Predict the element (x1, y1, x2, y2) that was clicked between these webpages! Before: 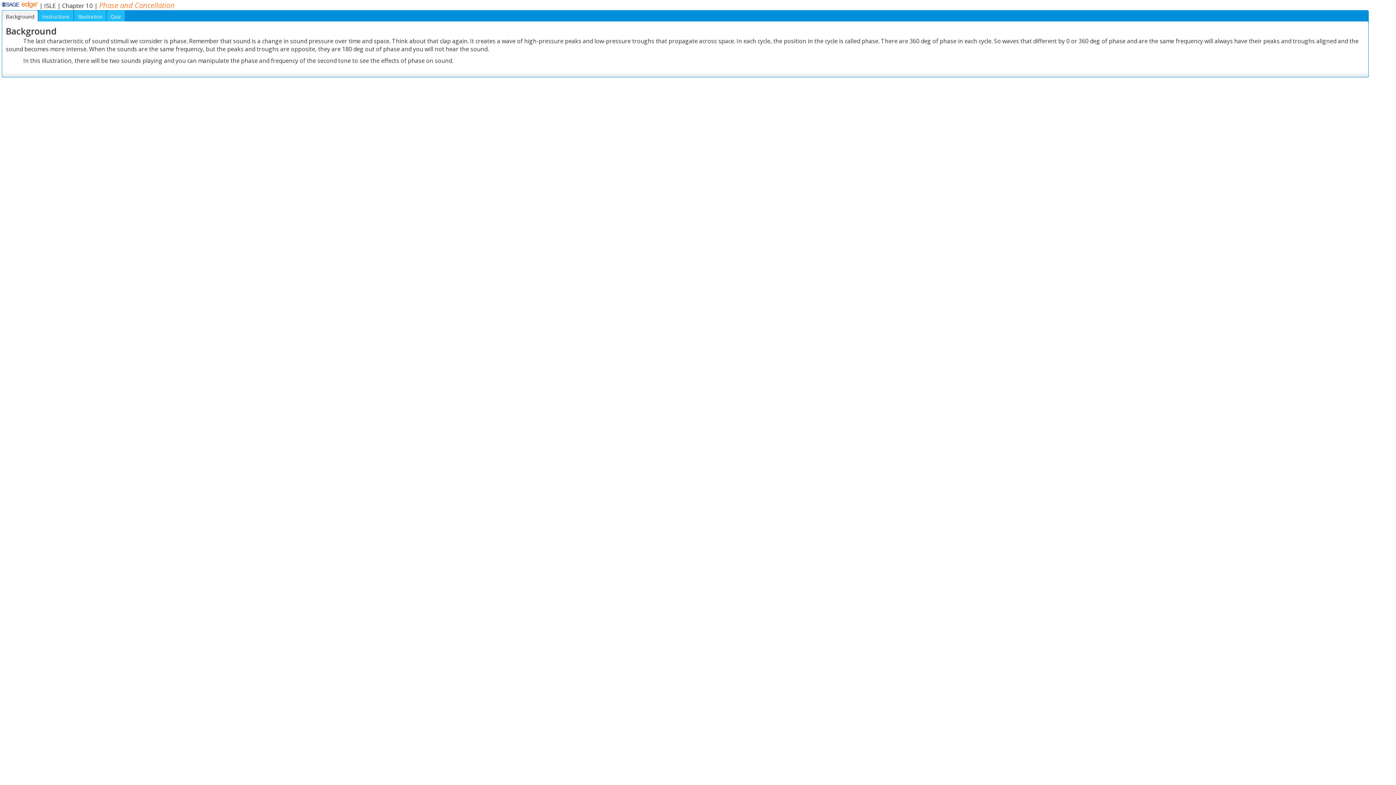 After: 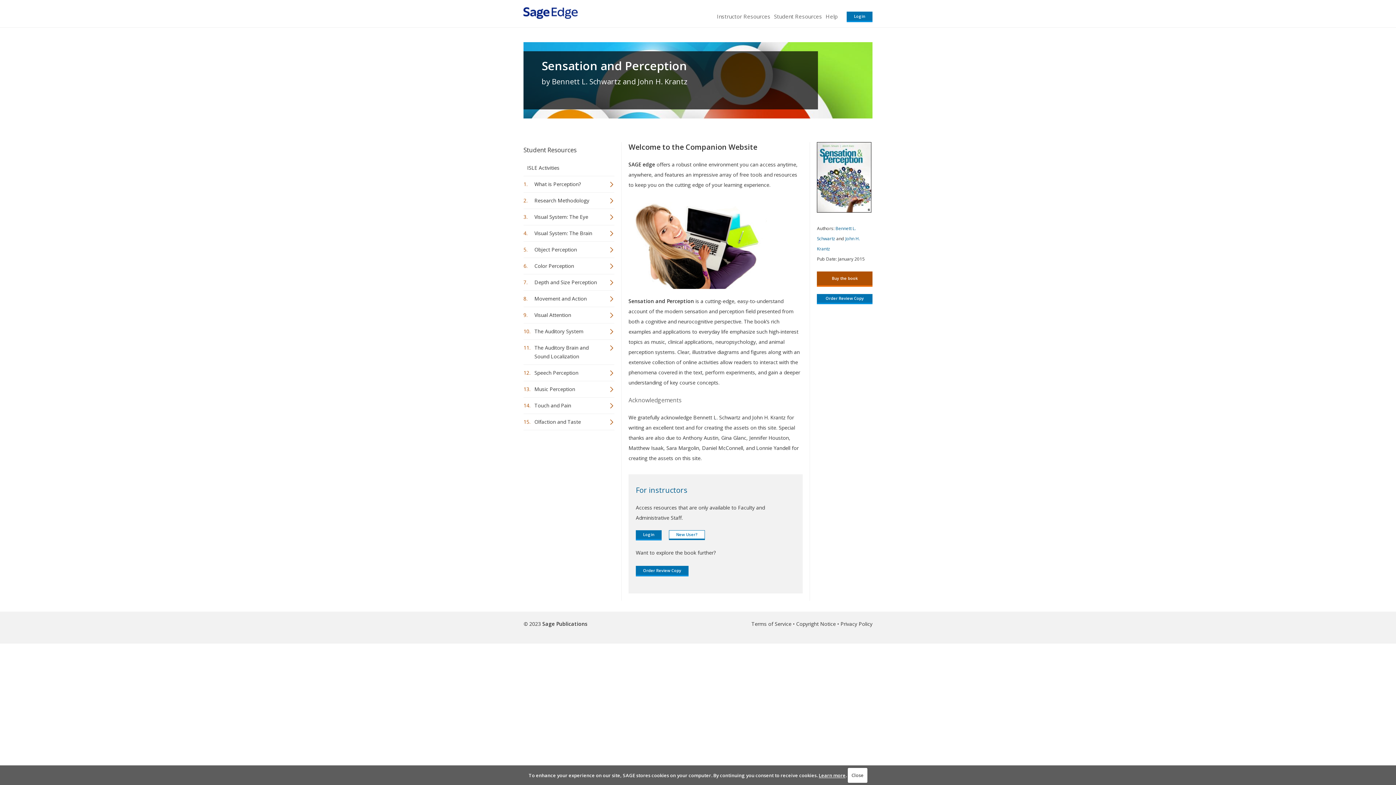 Action: bbox: (1, 1, 38, 9)